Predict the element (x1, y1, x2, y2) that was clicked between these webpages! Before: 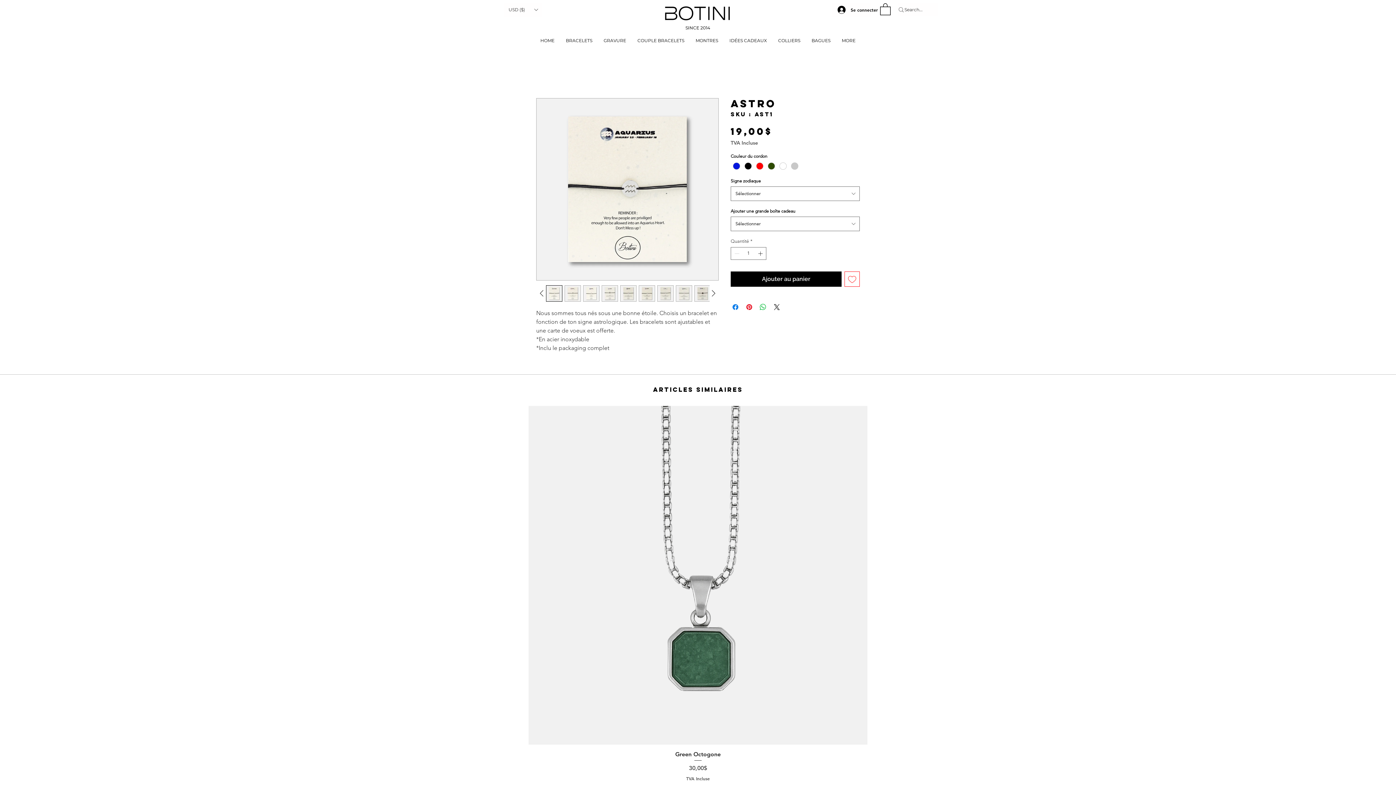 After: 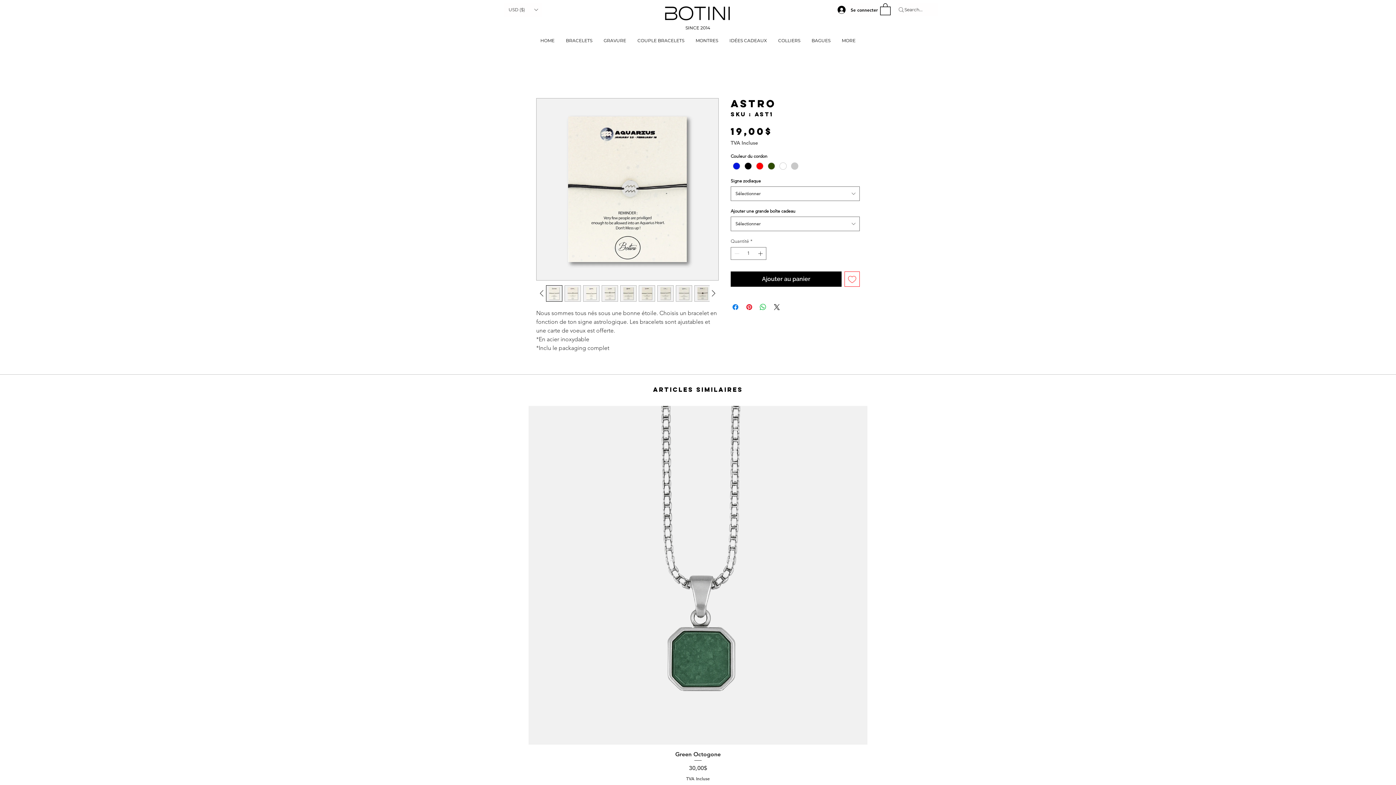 Action: bbox: (536, 98, 718, 280)